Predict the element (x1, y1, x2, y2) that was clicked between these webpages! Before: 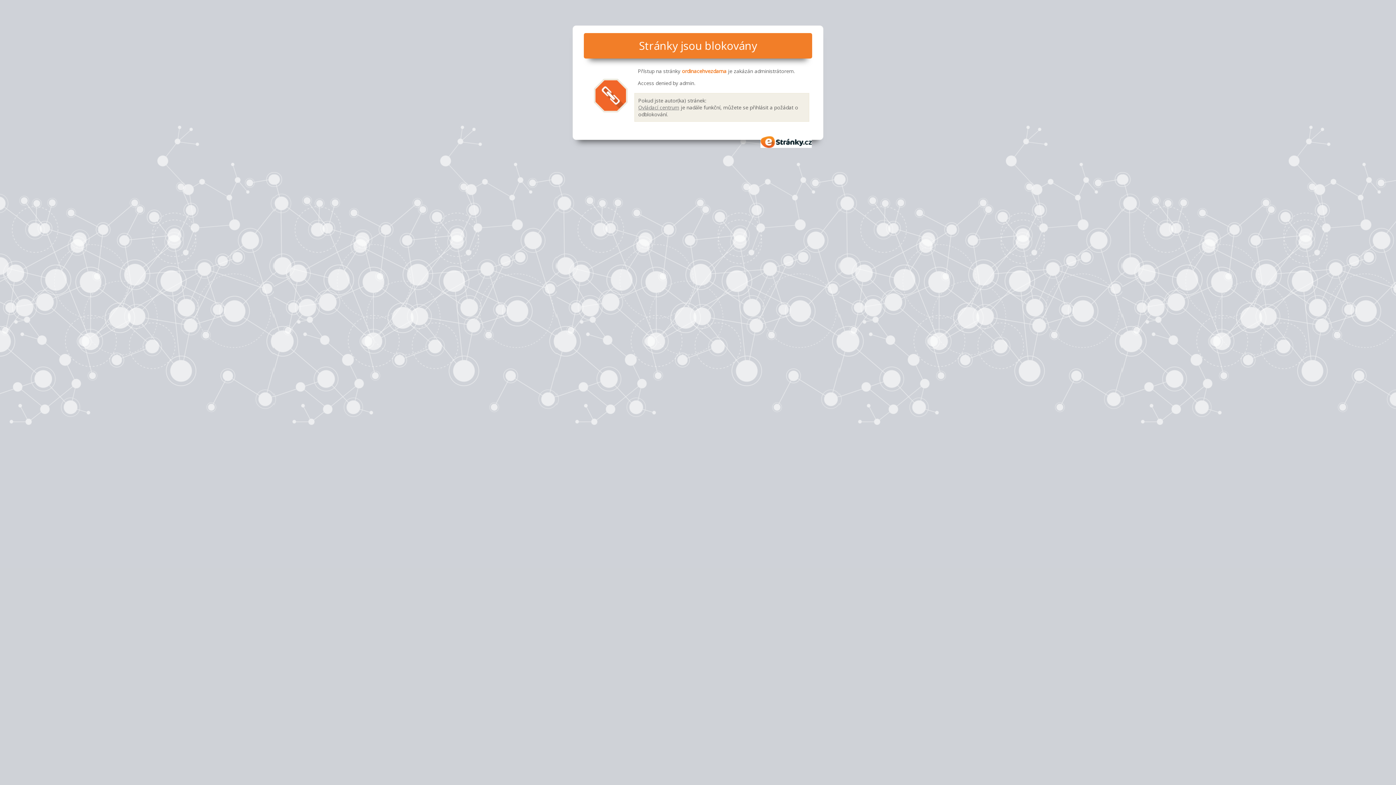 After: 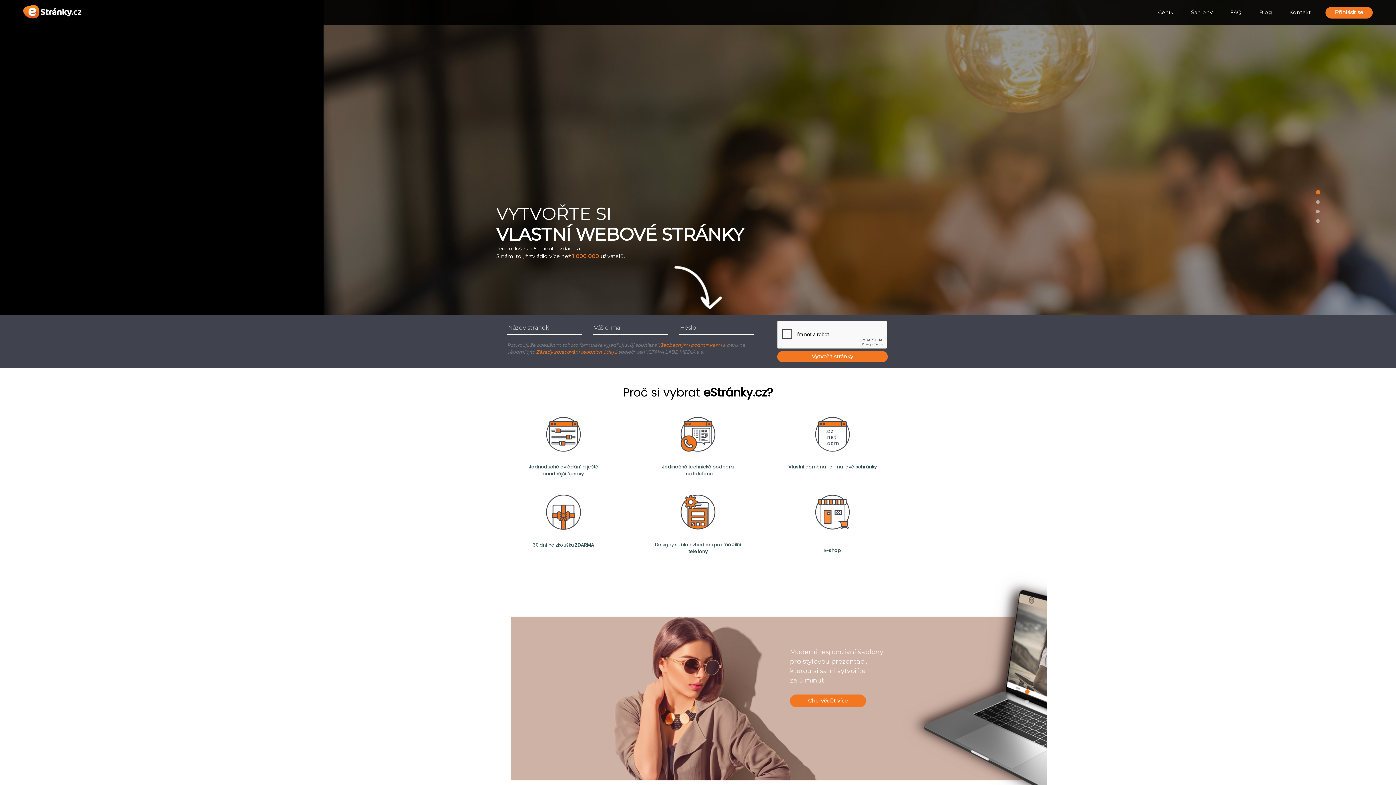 Action: bbox: (760, 136, 812, 147) label: eStránky.cz